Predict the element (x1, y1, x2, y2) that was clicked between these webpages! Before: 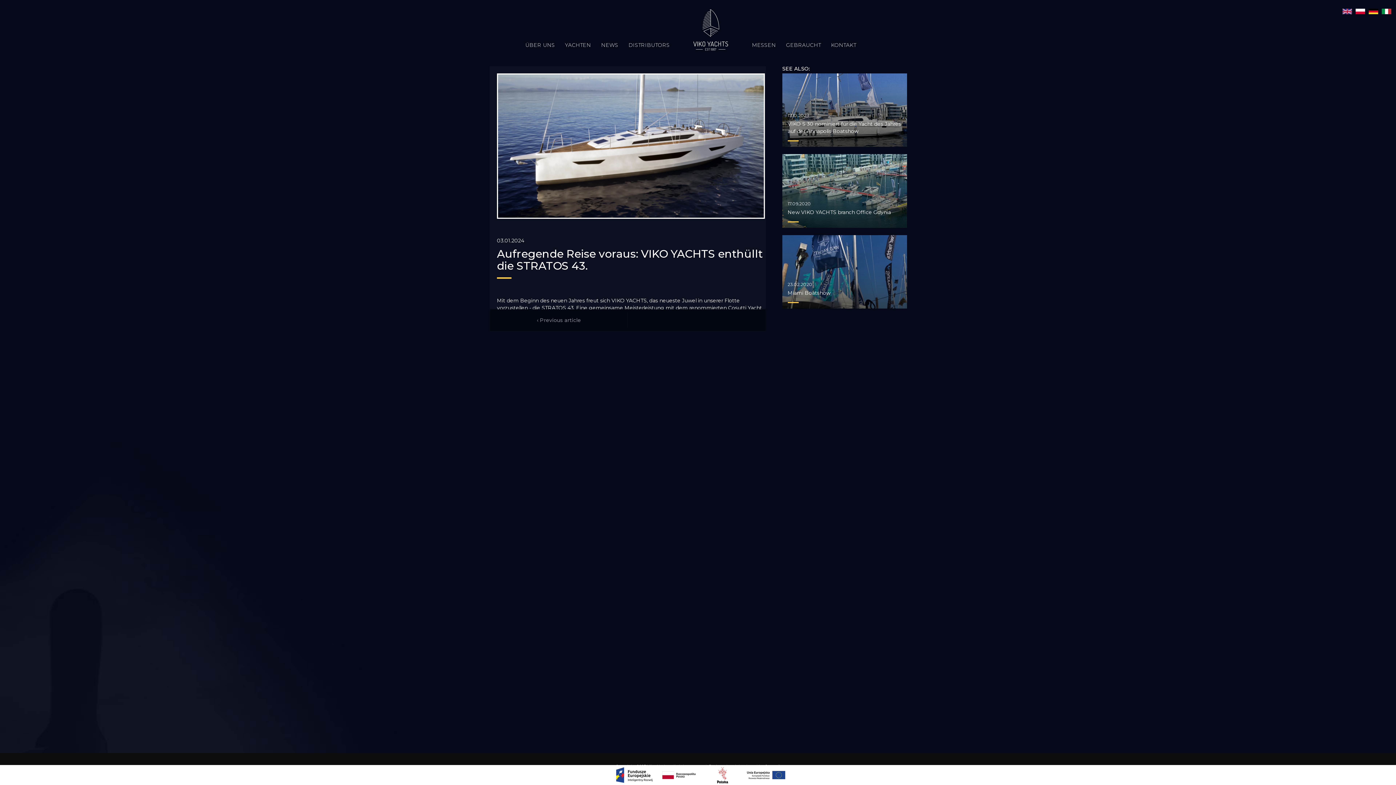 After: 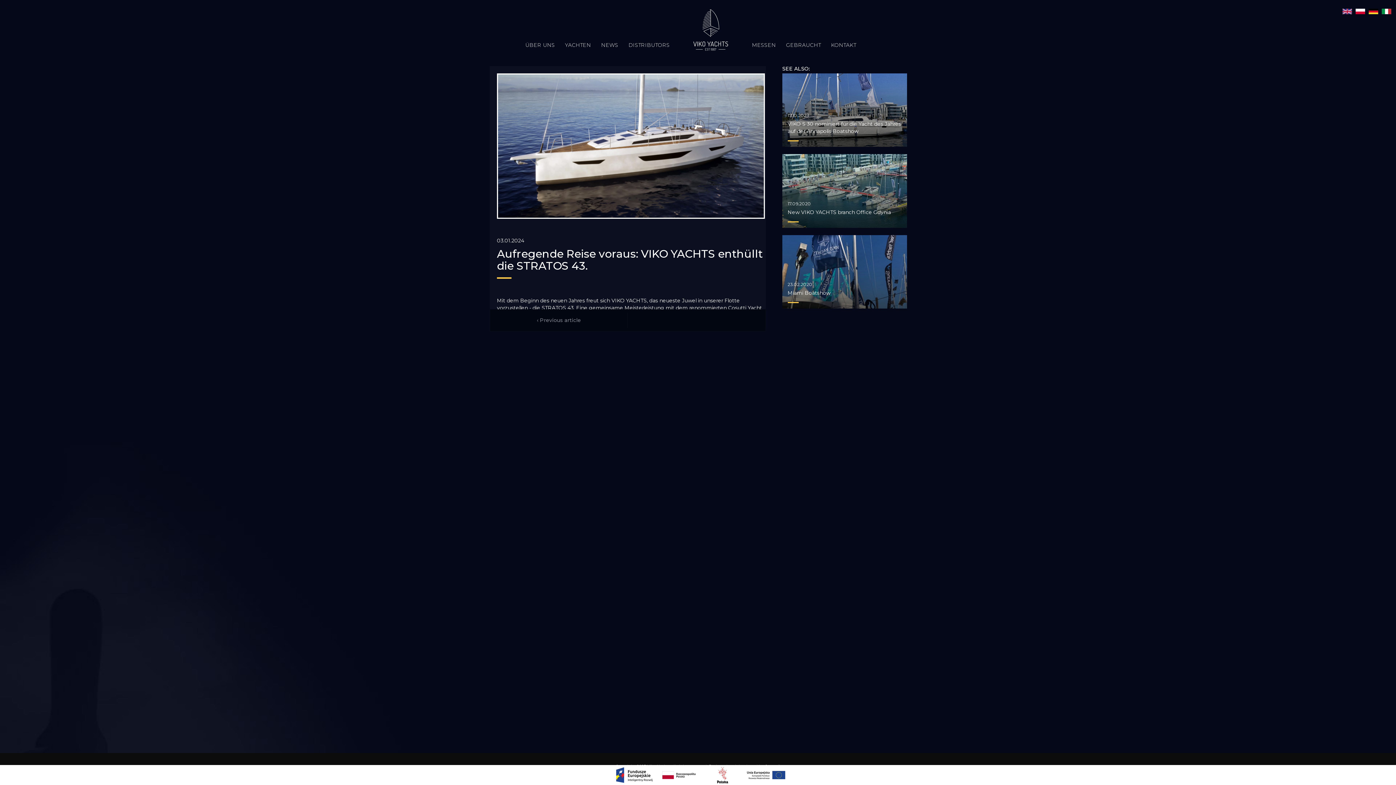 Action: bbox: (703, 767, 741, 783)